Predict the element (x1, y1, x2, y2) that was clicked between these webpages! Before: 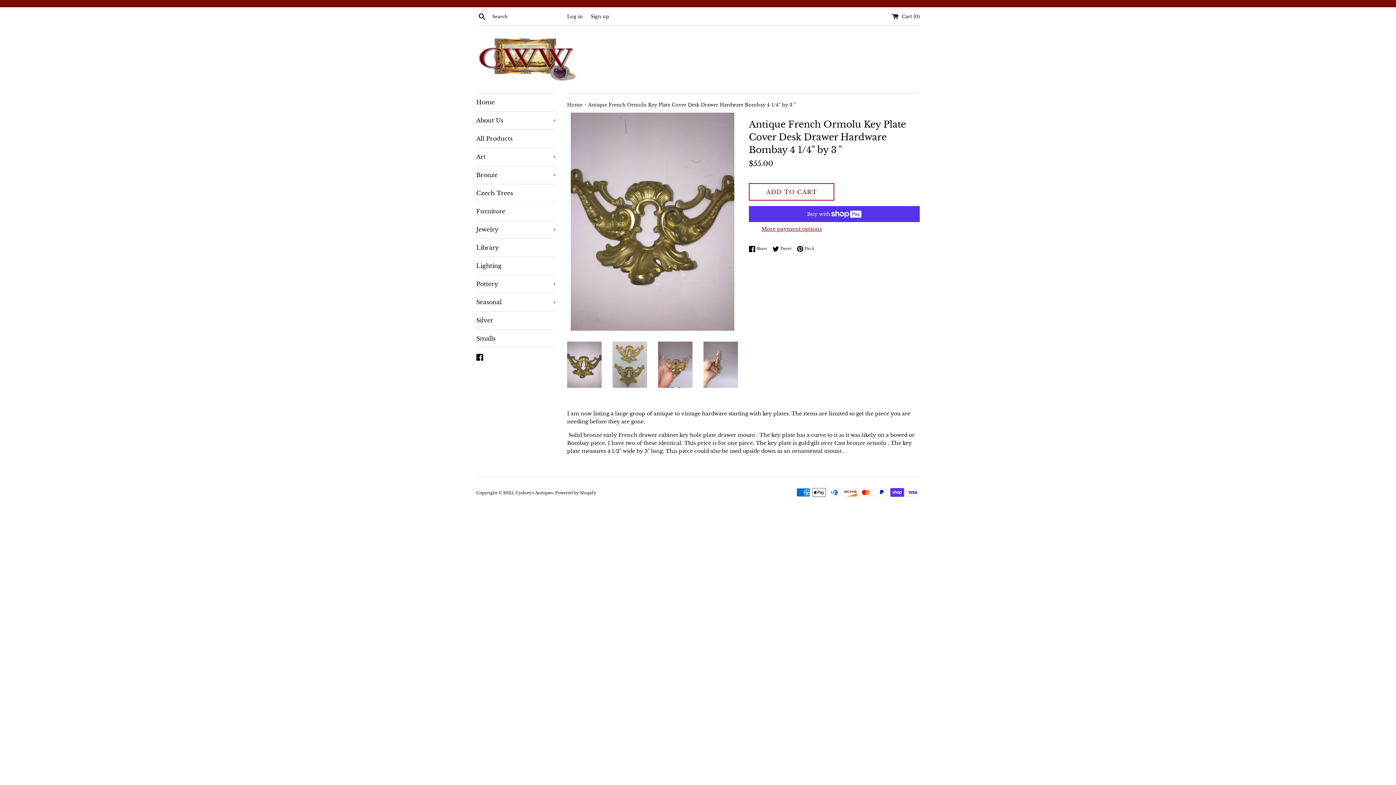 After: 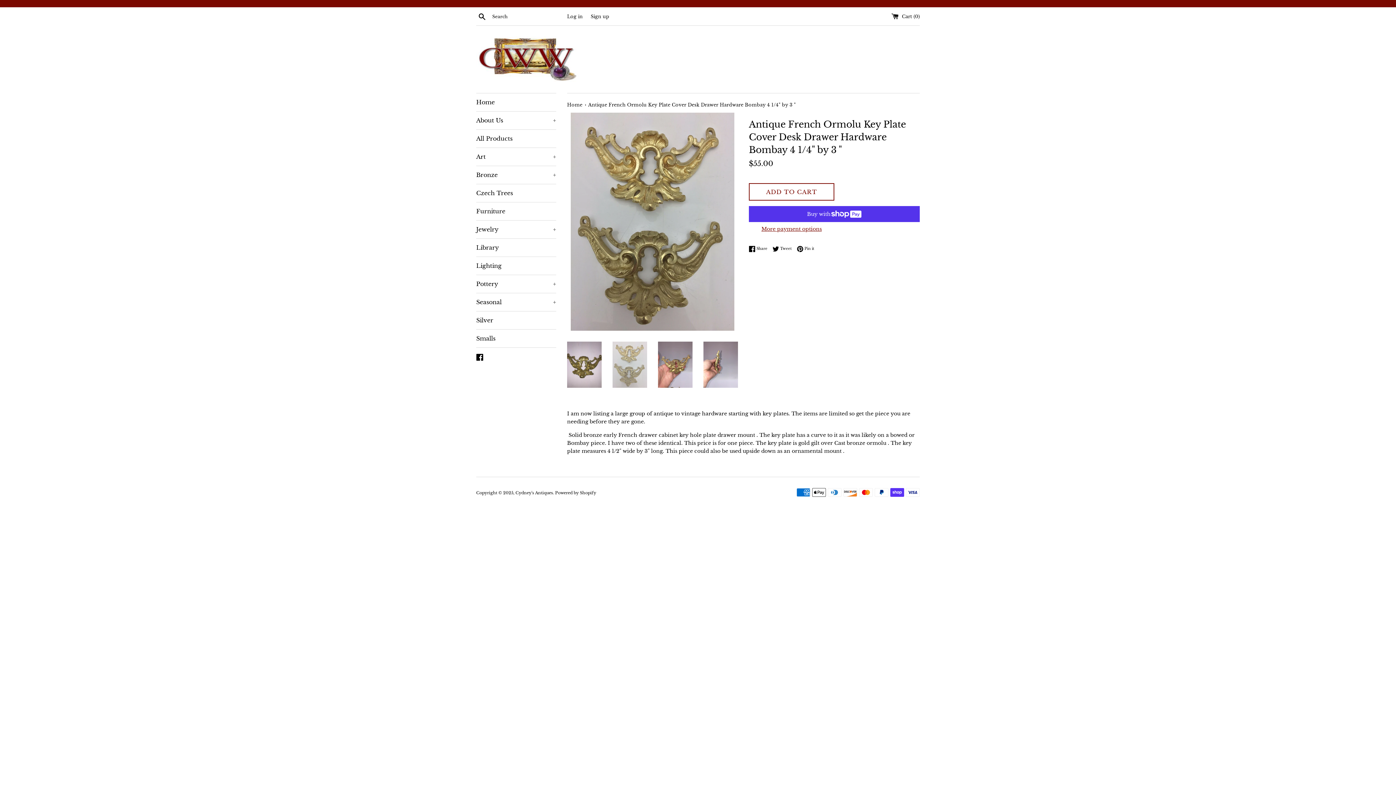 Action: bbox: (612, 341, 647, 387)